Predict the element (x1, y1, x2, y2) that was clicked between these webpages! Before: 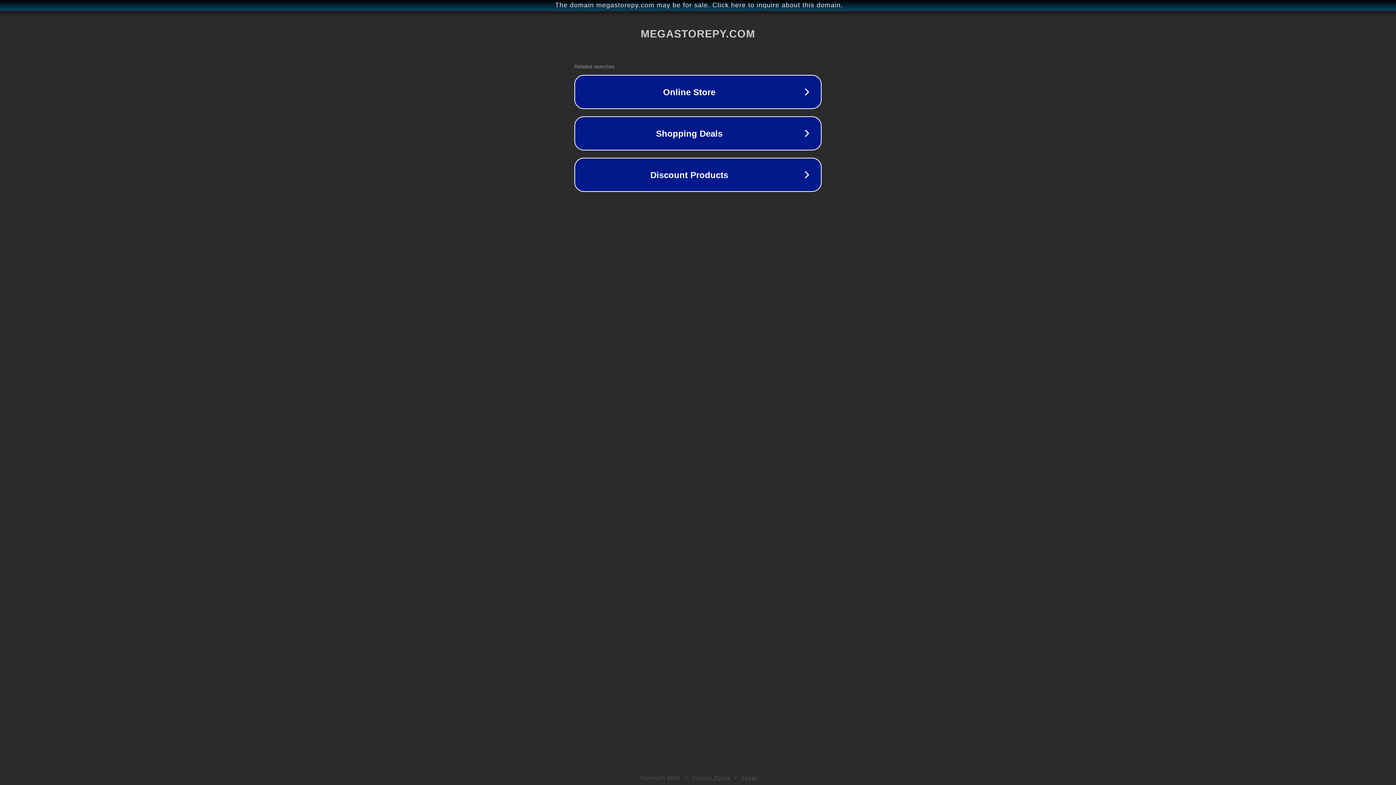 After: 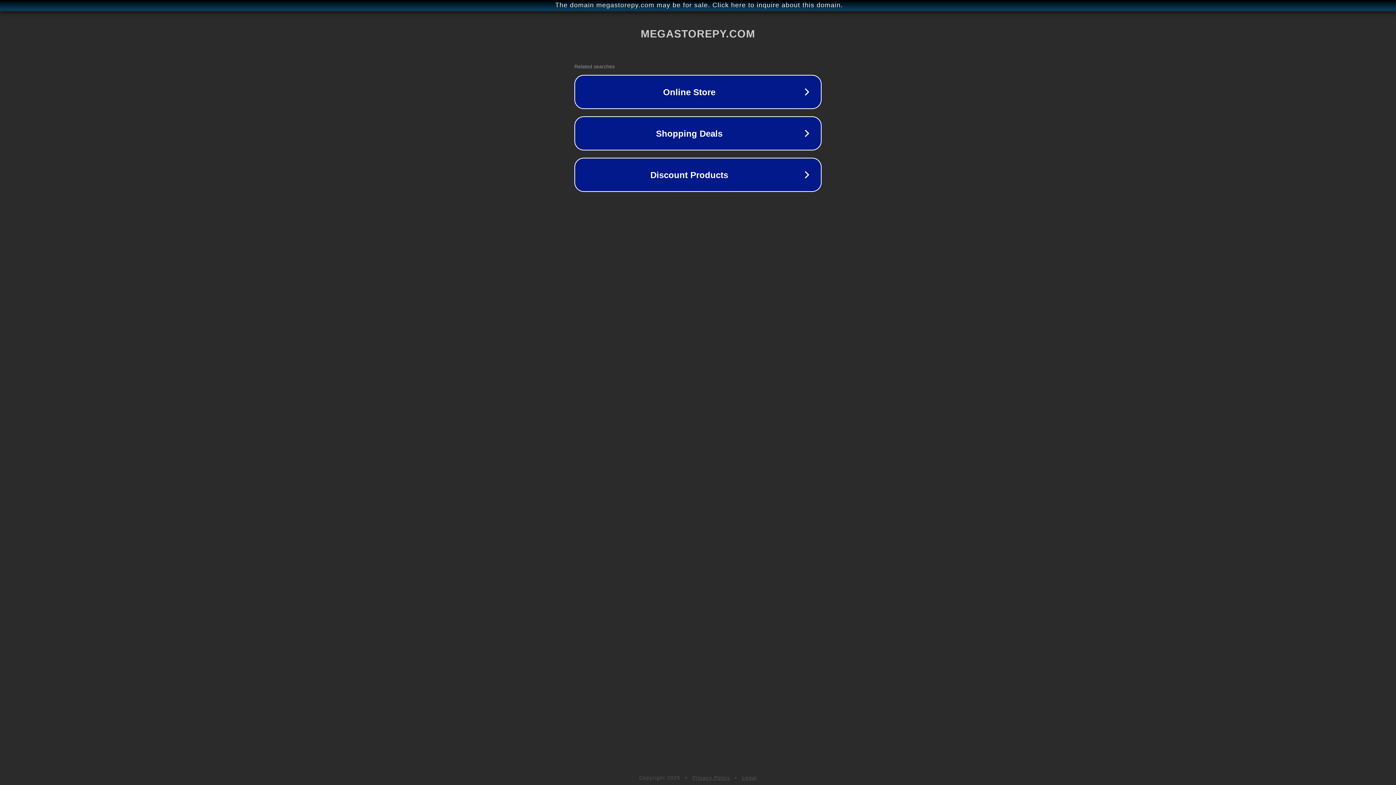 Action: label: Legal bbox: (742, 775, 757, 781)